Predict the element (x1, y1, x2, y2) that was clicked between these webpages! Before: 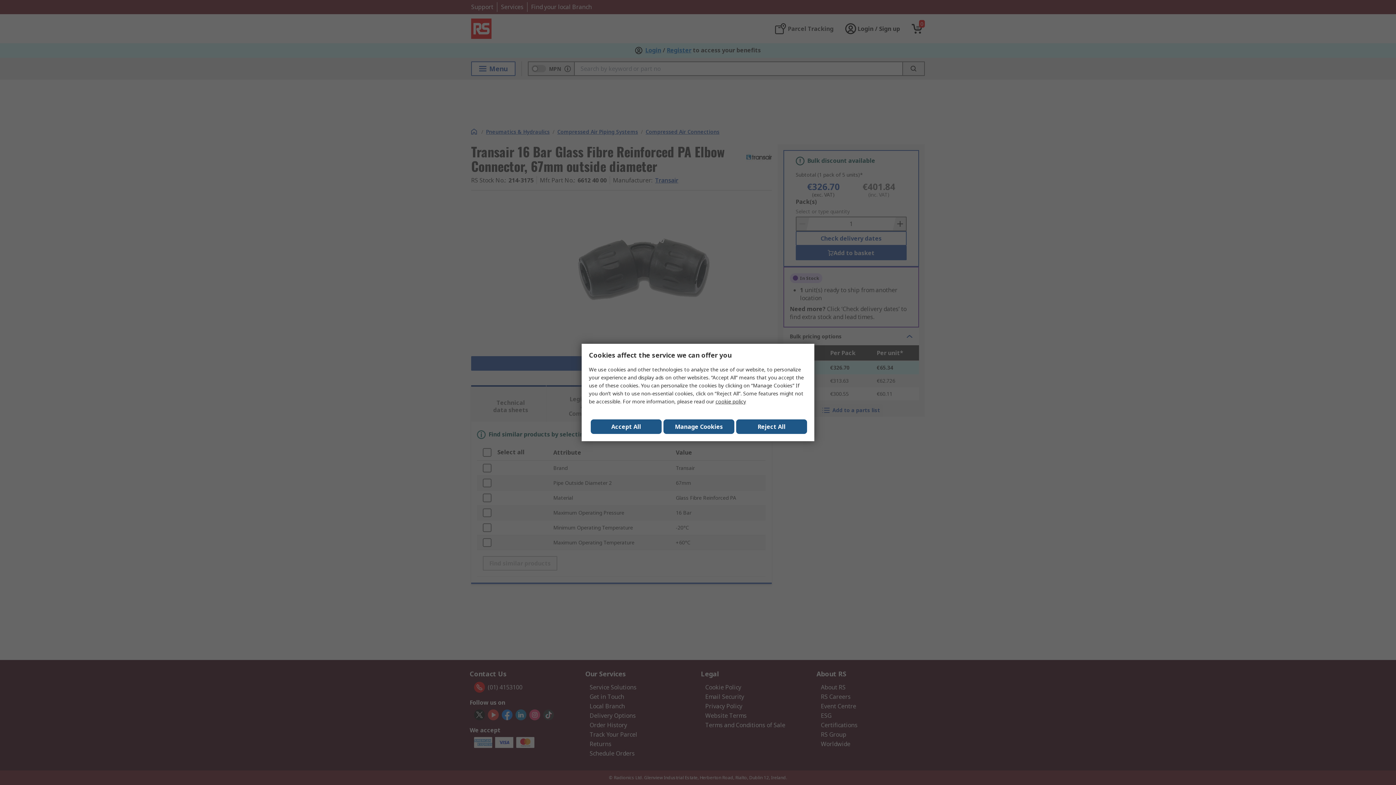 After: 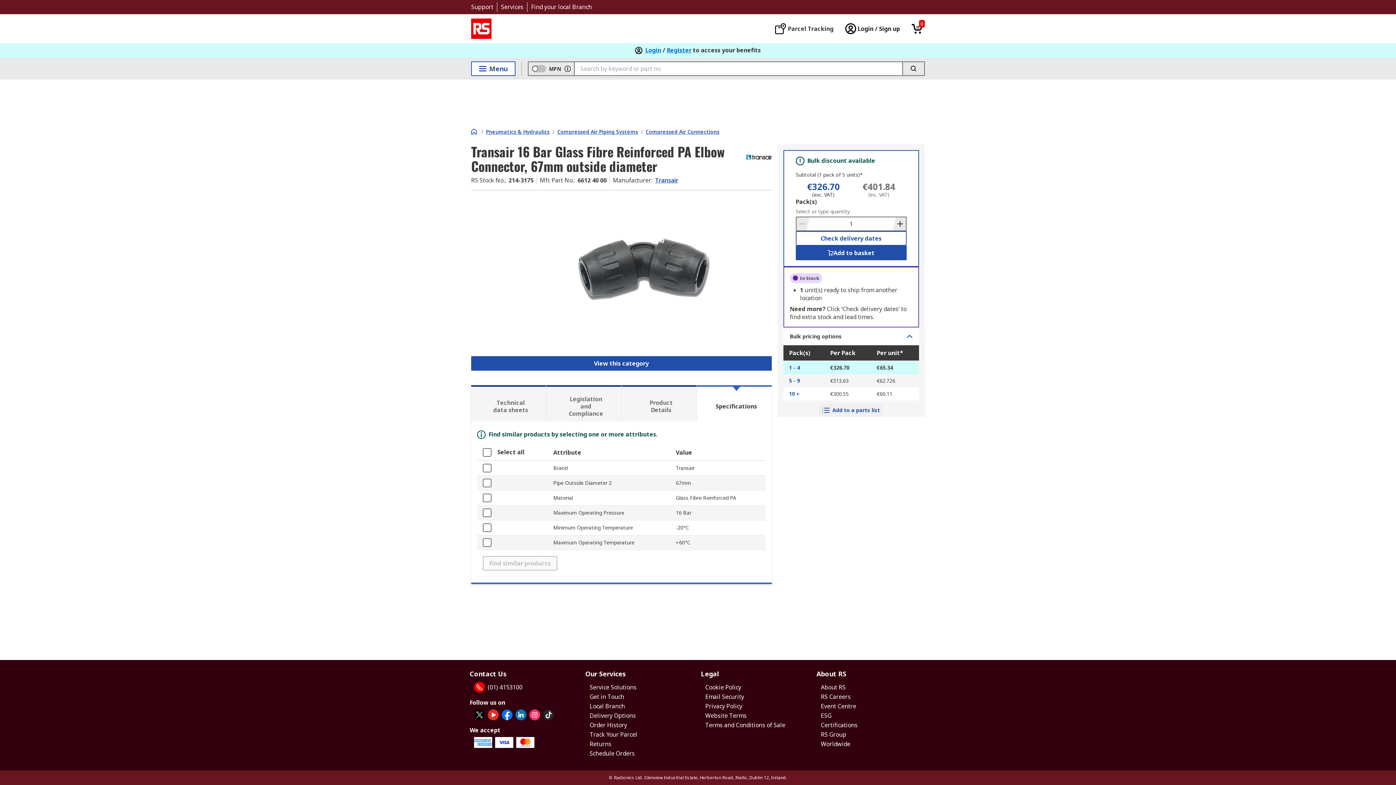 Action: bbox: (590, 419, 661, 434) label: Close consent Widget